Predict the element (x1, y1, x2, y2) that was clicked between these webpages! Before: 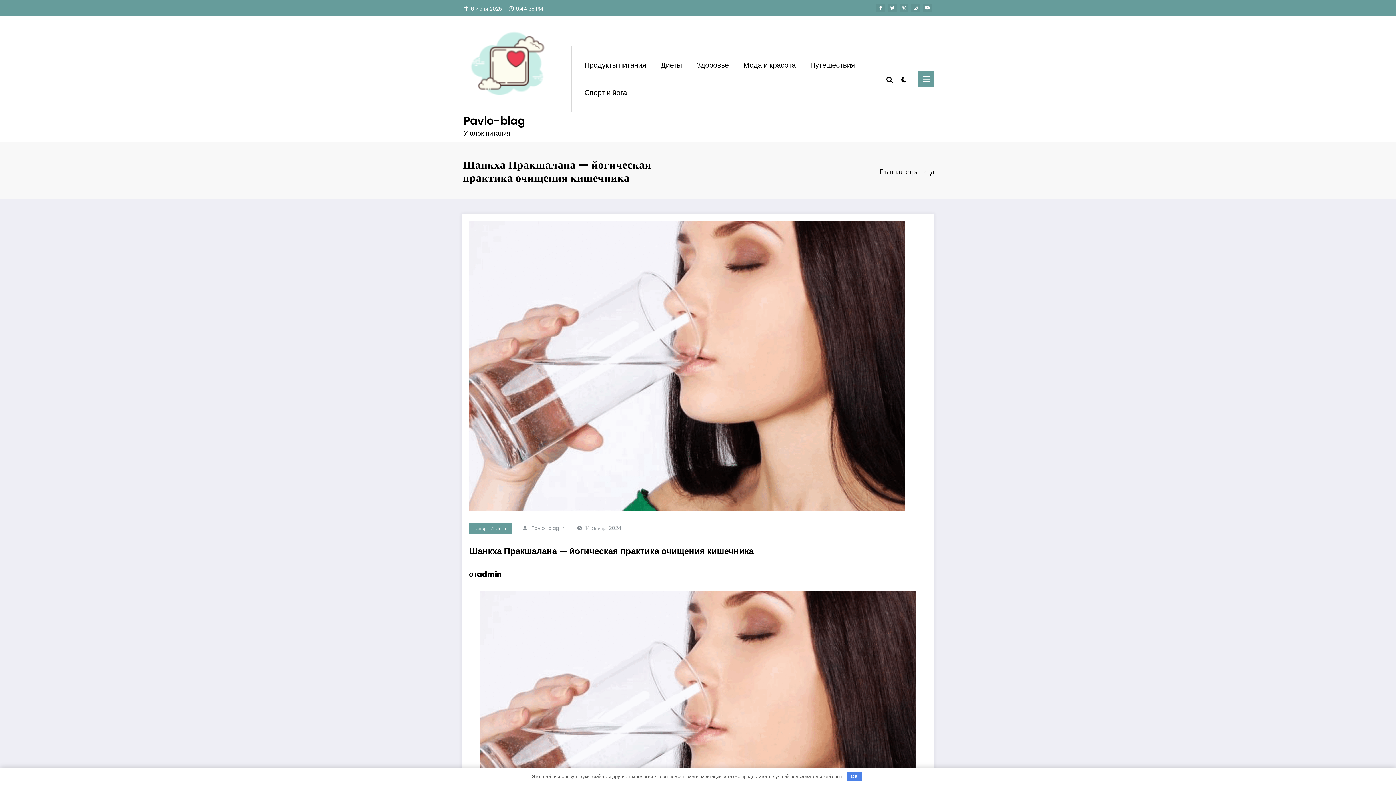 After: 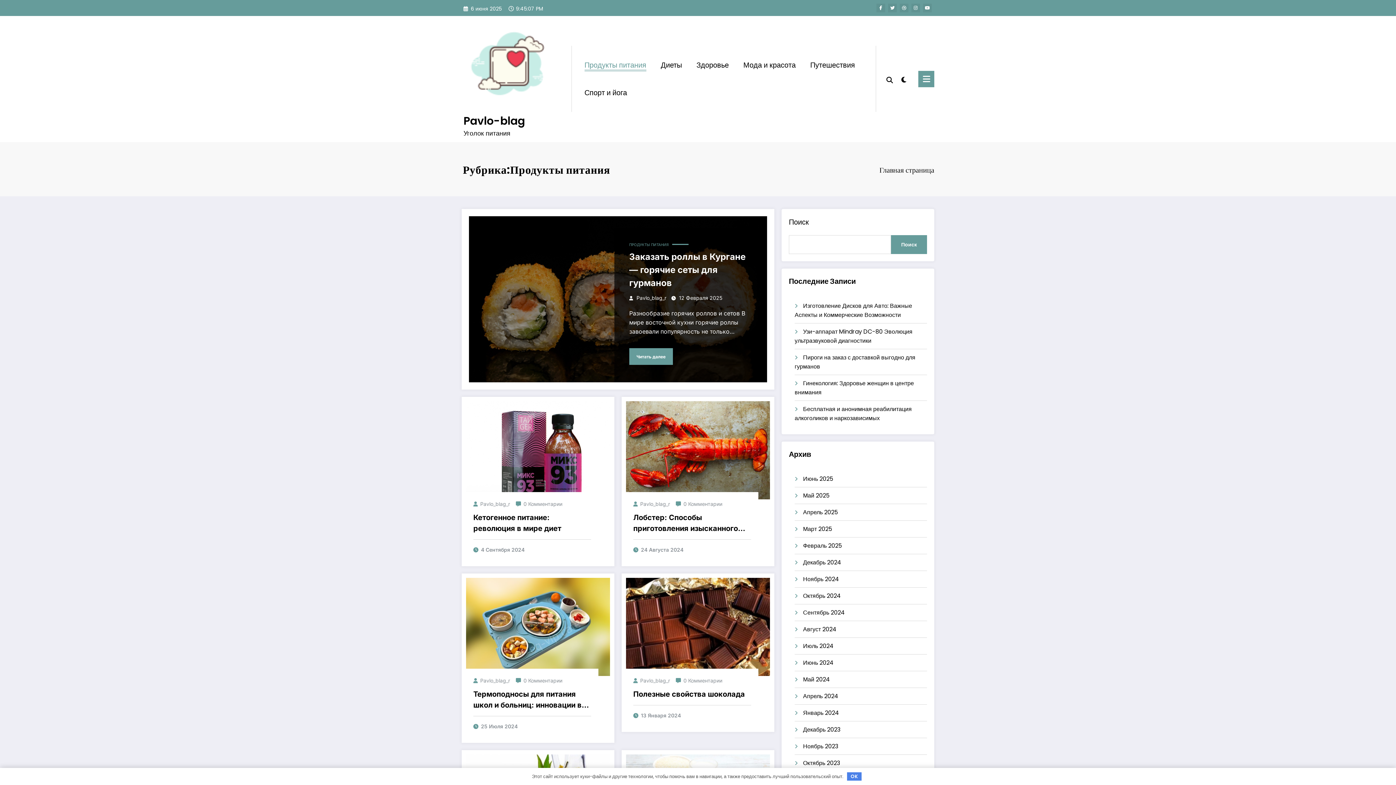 Action: label: Продукты питания bbox: (577, 53, 653, 77)